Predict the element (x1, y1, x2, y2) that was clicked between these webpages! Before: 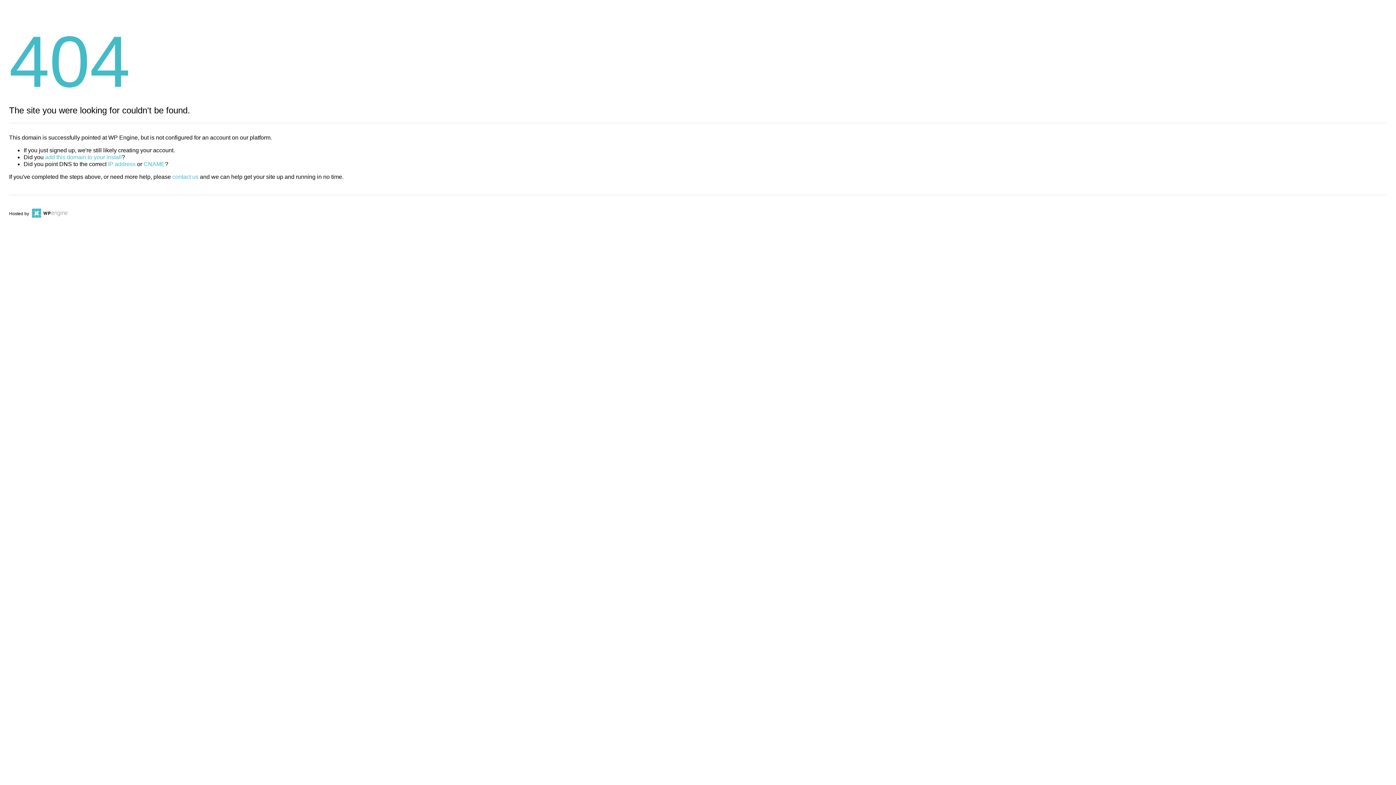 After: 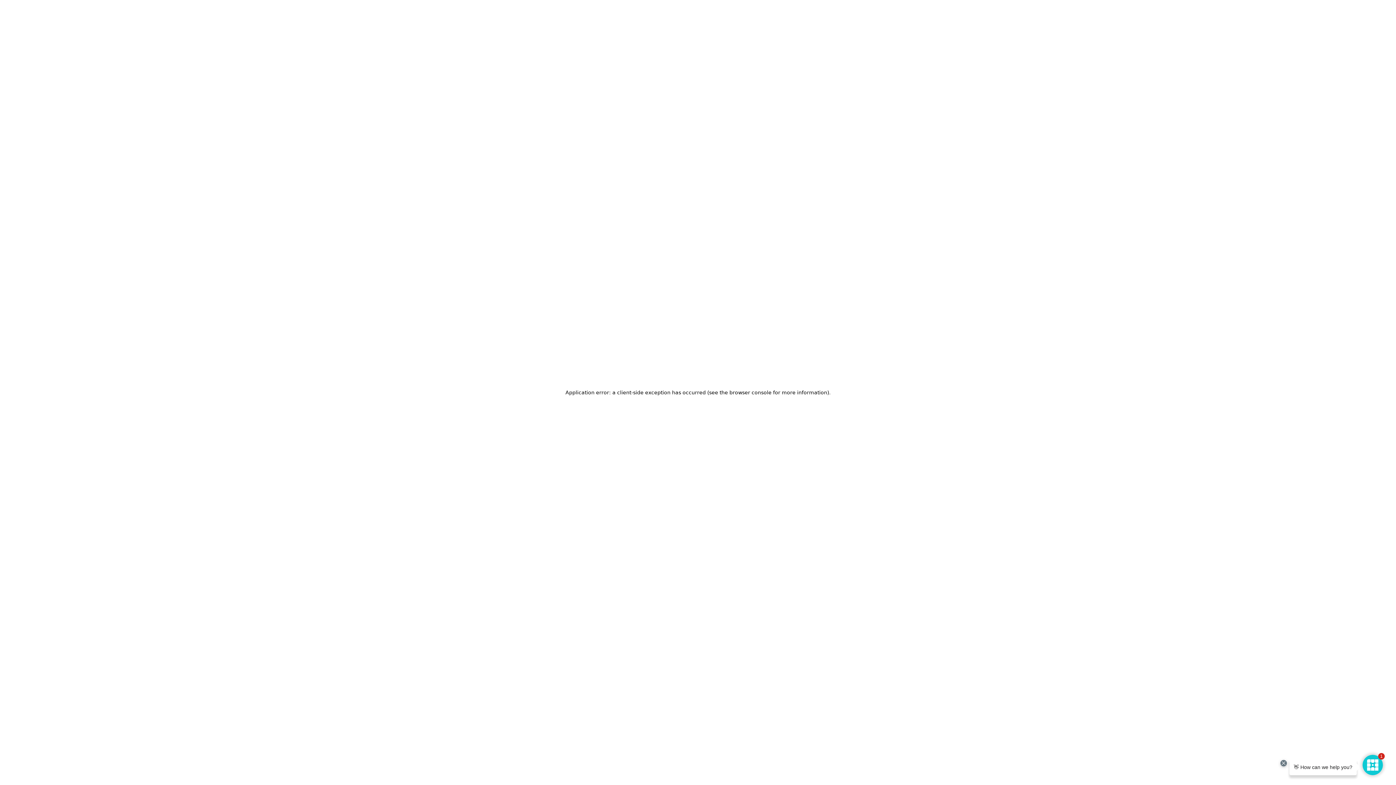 Action: bbox: (30, 211, 67, 216)